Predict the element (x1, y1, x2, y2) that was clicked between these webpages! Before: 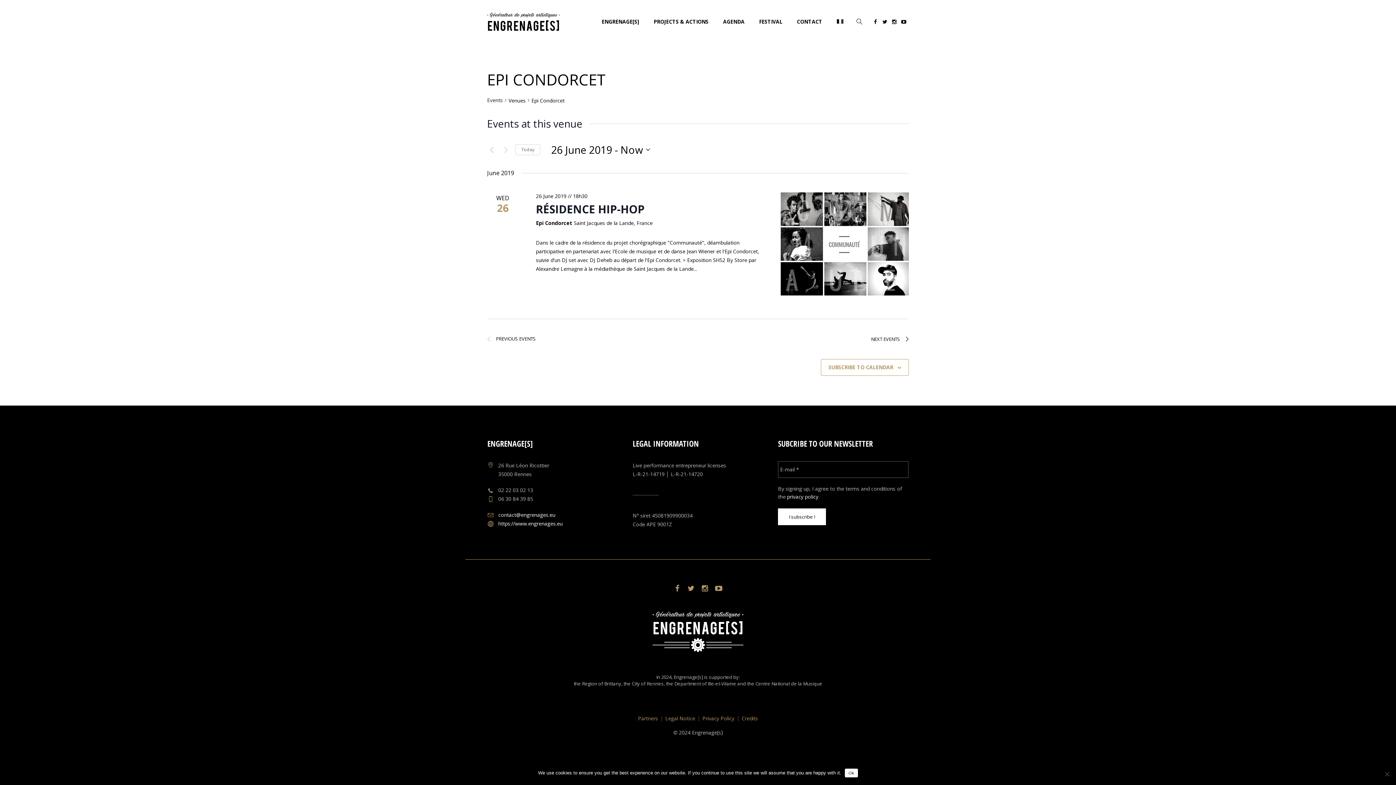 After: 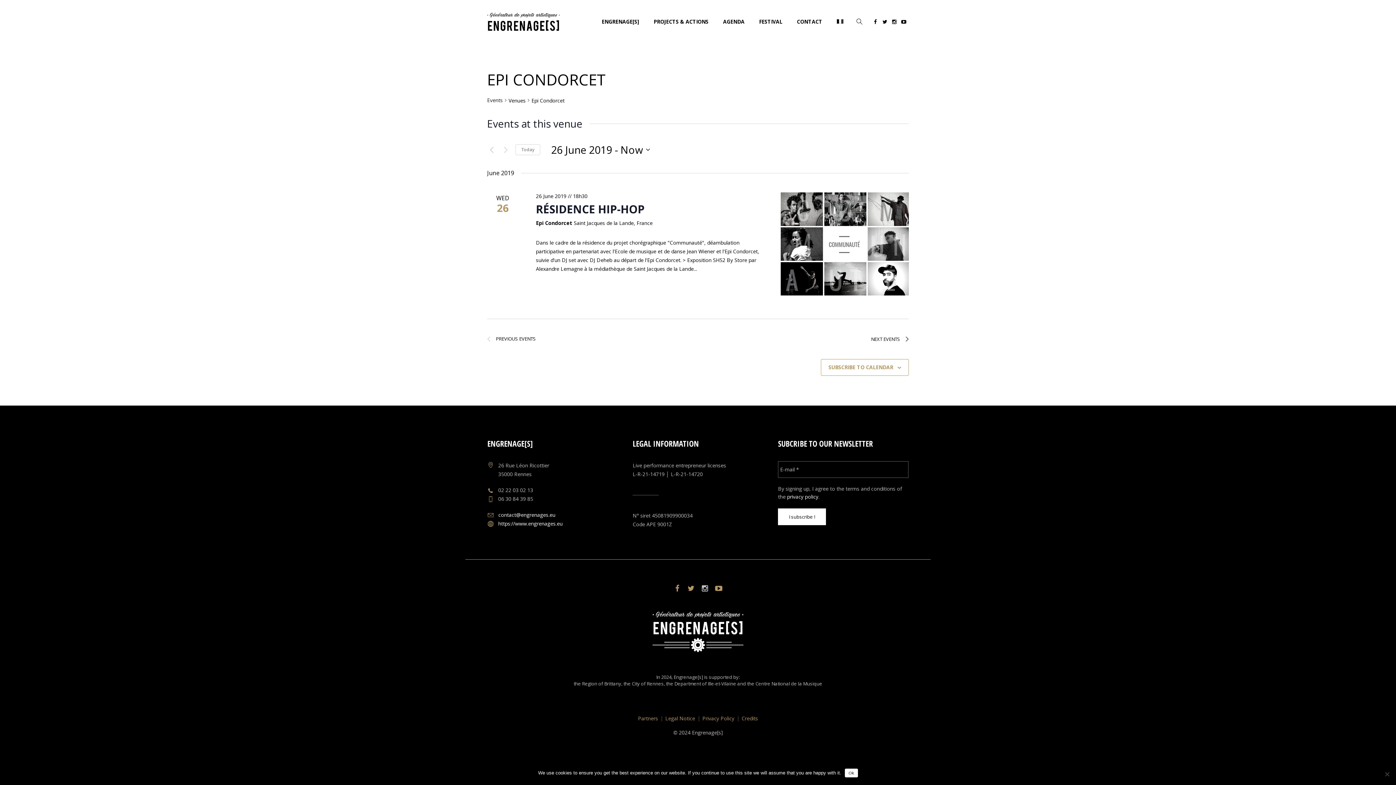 Action: bbox: (700, 584, 709, 593)